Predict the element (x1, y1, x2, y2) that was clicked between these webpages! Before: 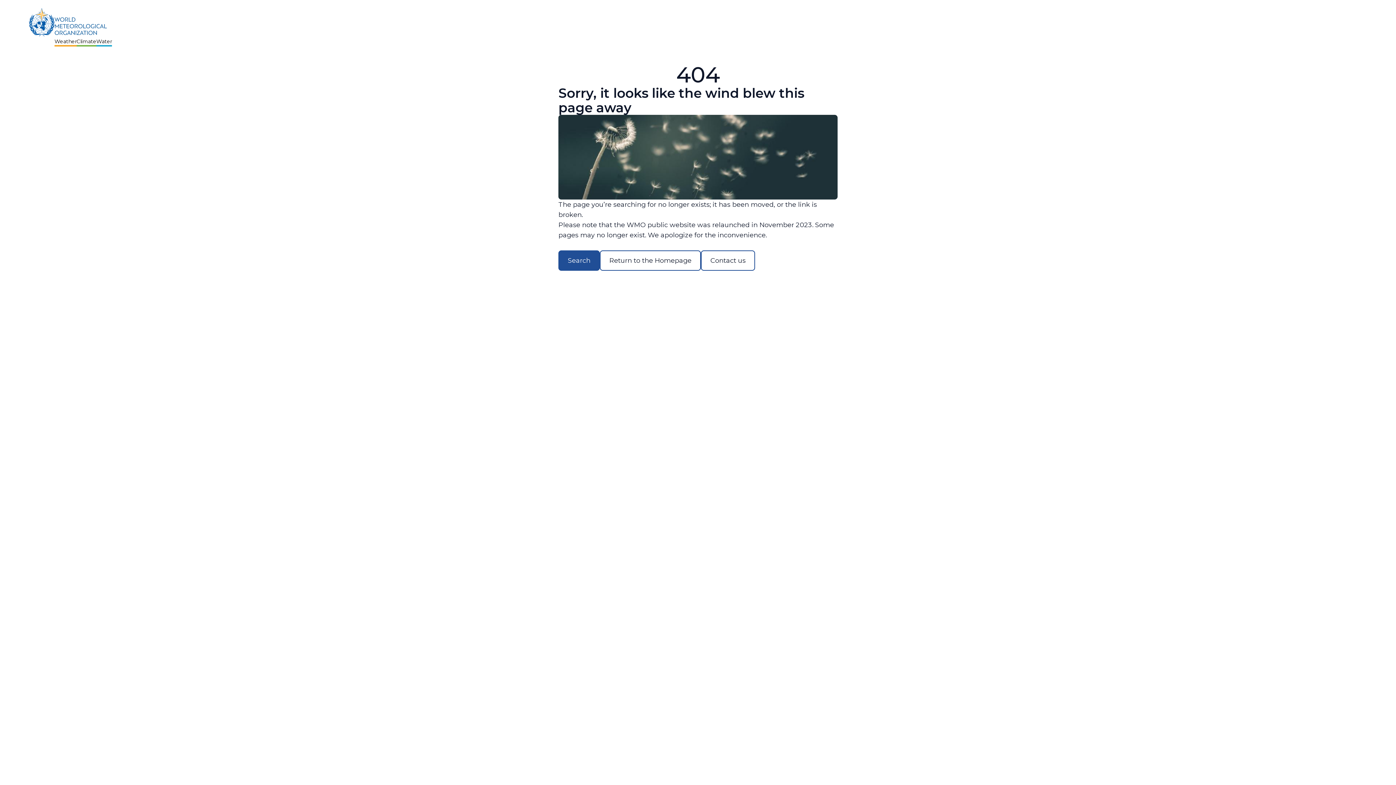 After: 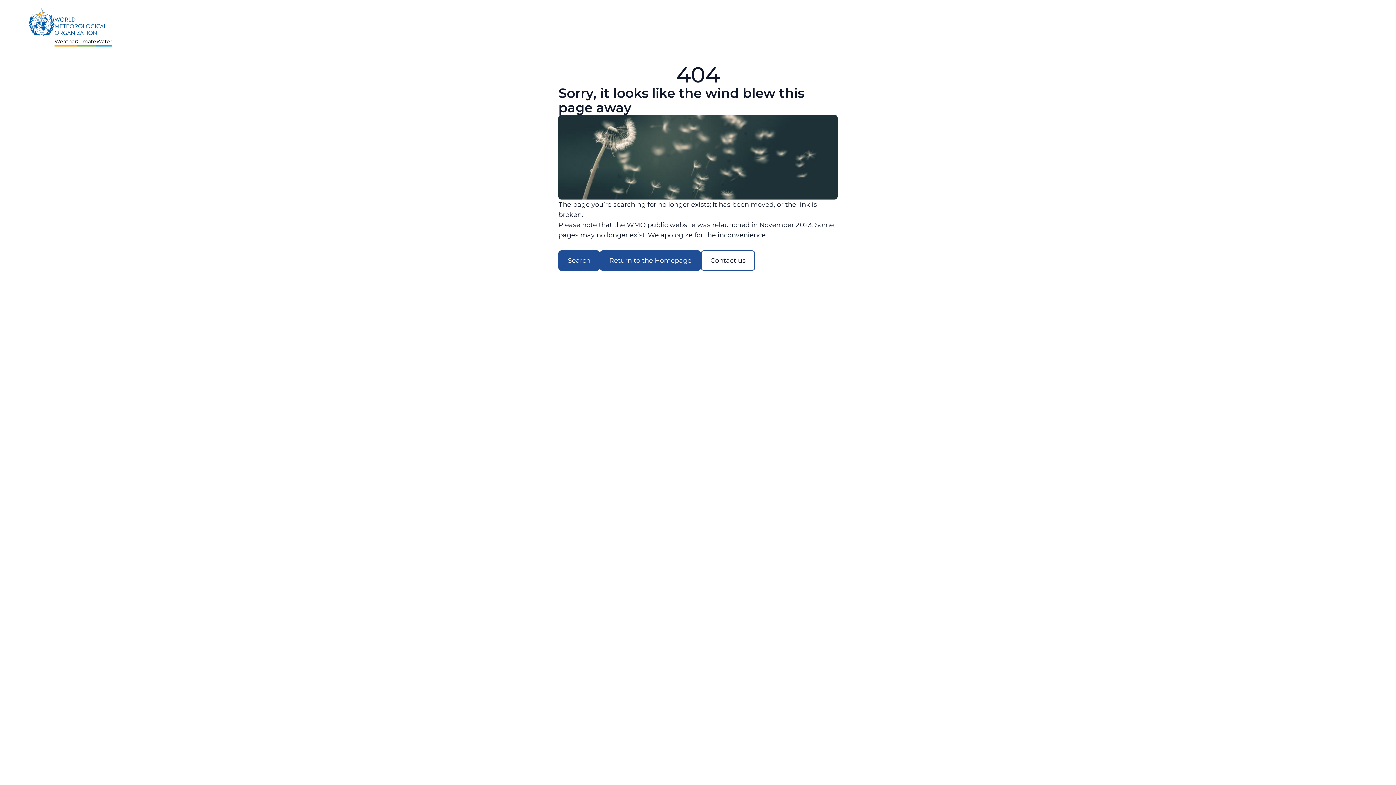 Action: bbox: (600, 250, 701, 270) label: Return to the Homepage